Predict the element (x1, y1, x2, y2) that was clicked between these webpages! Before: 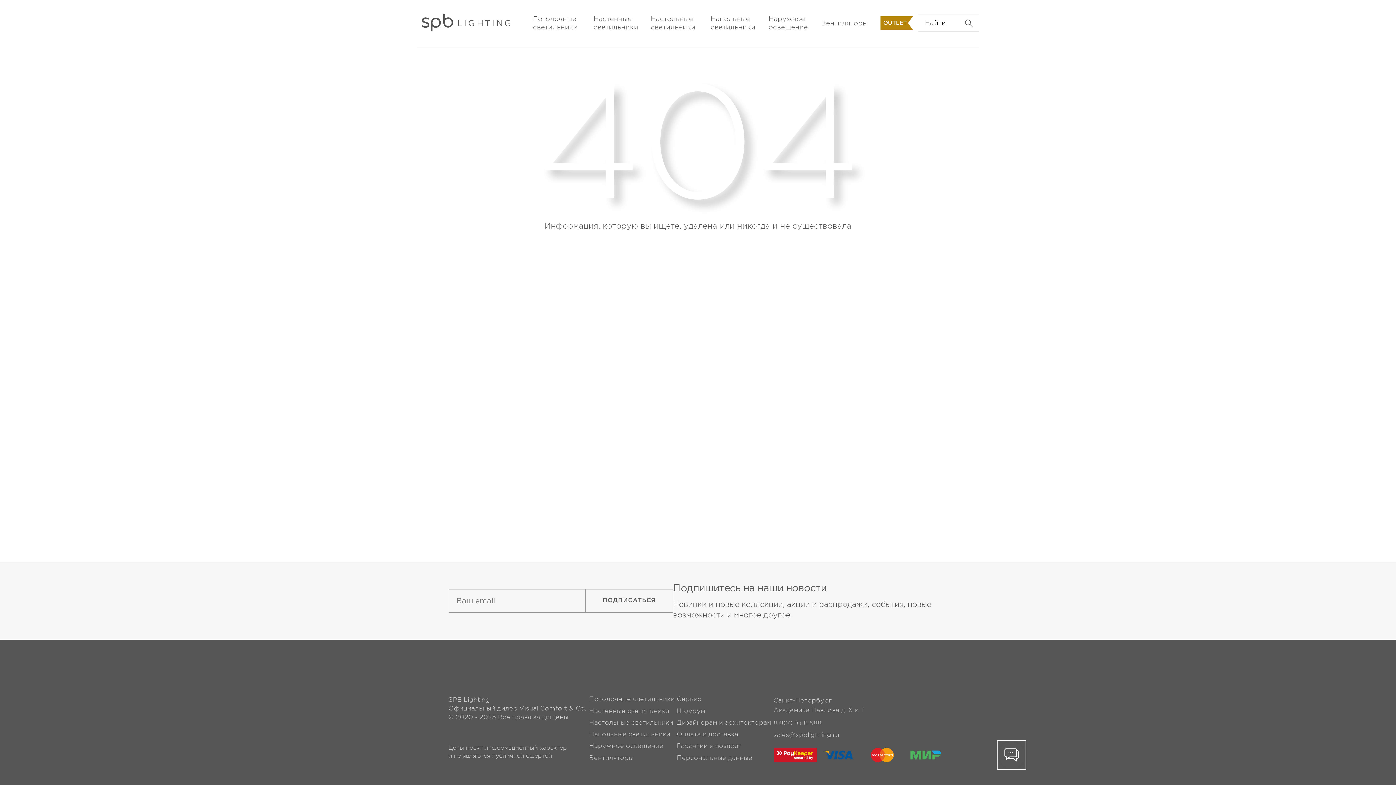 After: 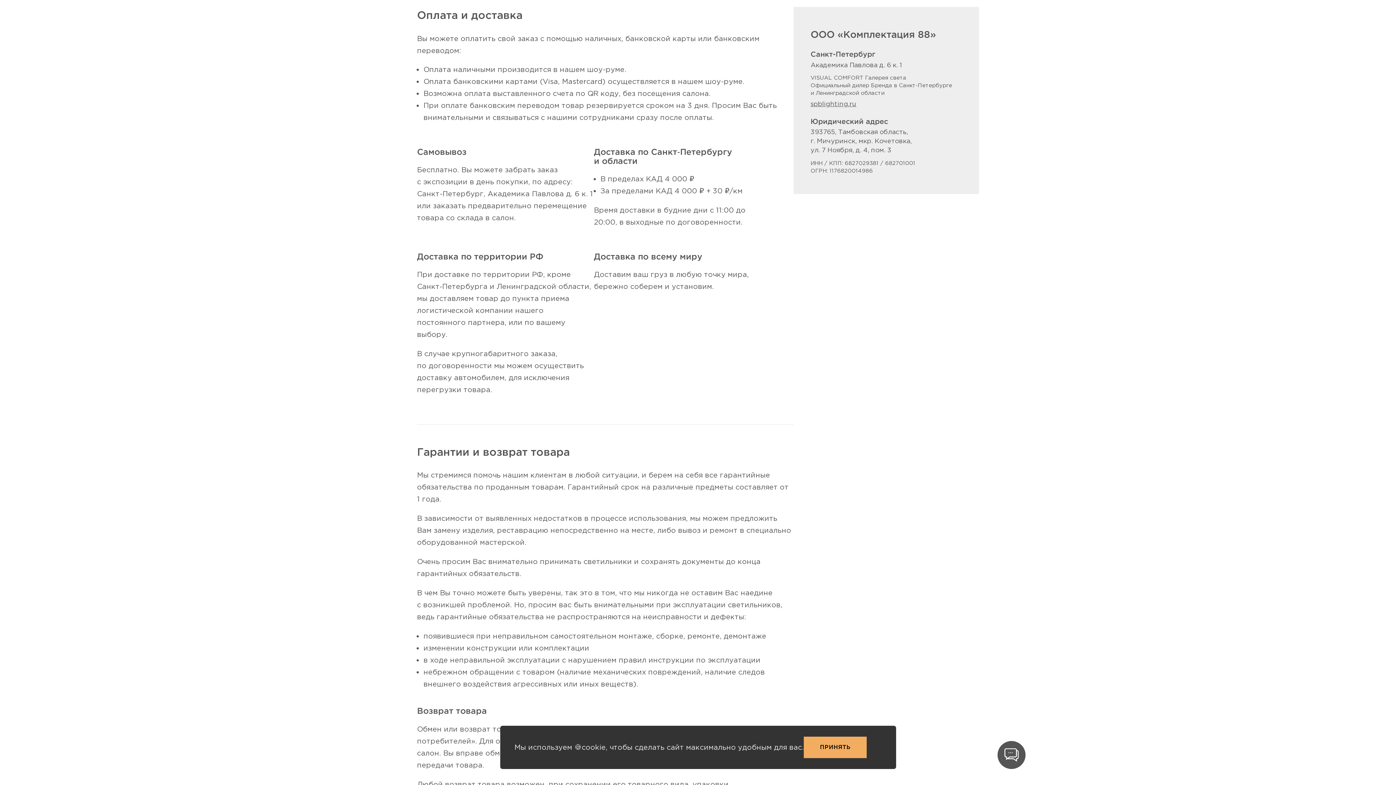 Action: bbox: (677, 730, 771, 738) label: Оплата и доставка